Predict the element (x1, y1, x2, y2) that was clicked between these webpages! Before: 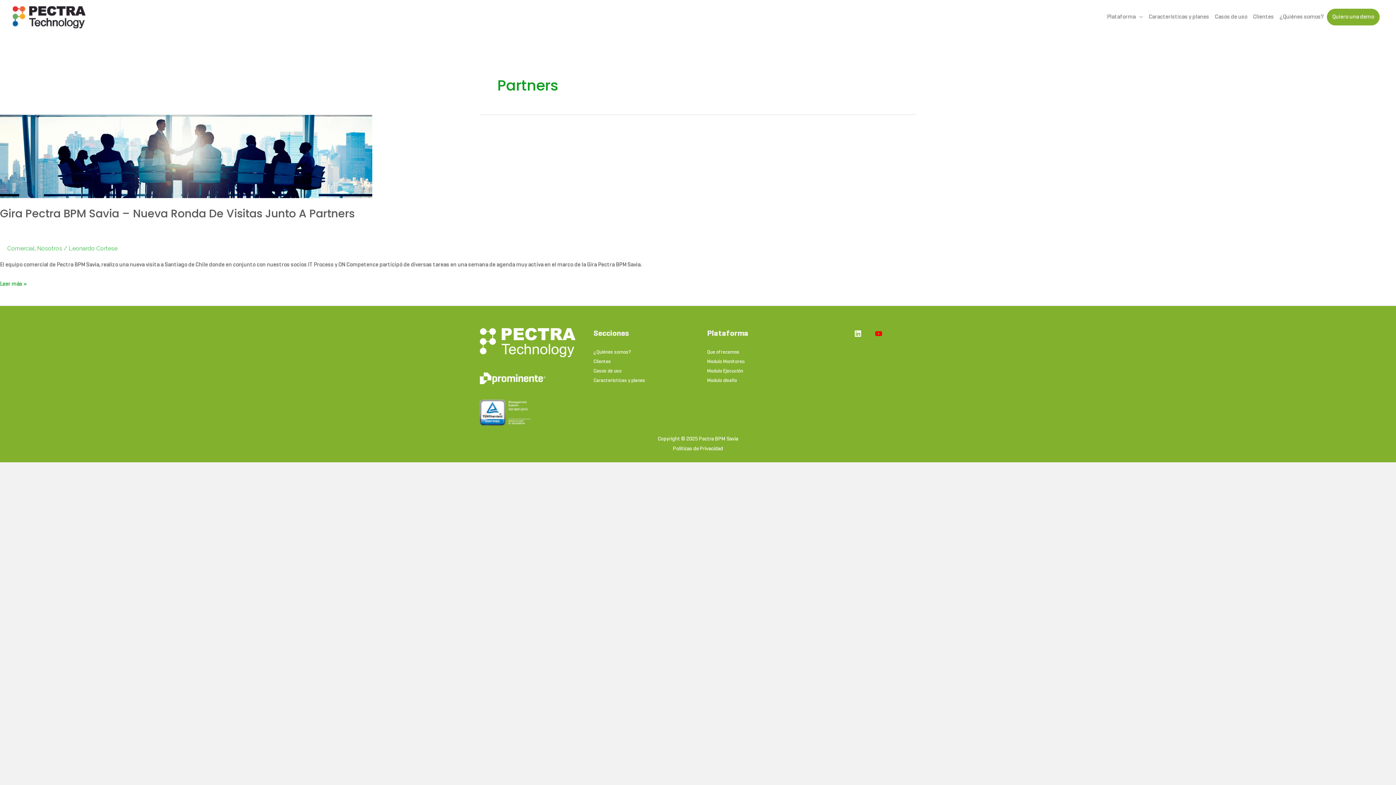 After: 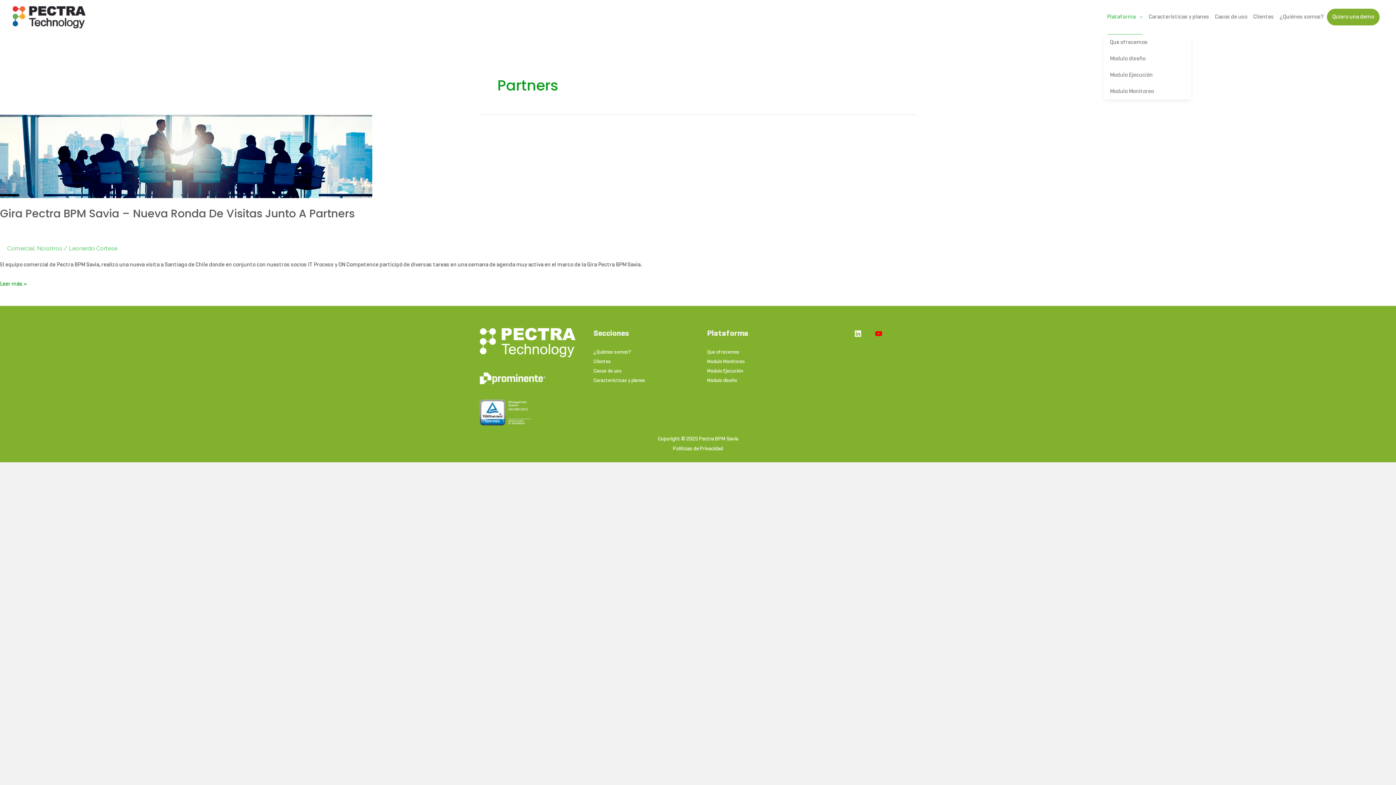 Action: label: Plataforma bbox: (1104, 14, 1146, 20)